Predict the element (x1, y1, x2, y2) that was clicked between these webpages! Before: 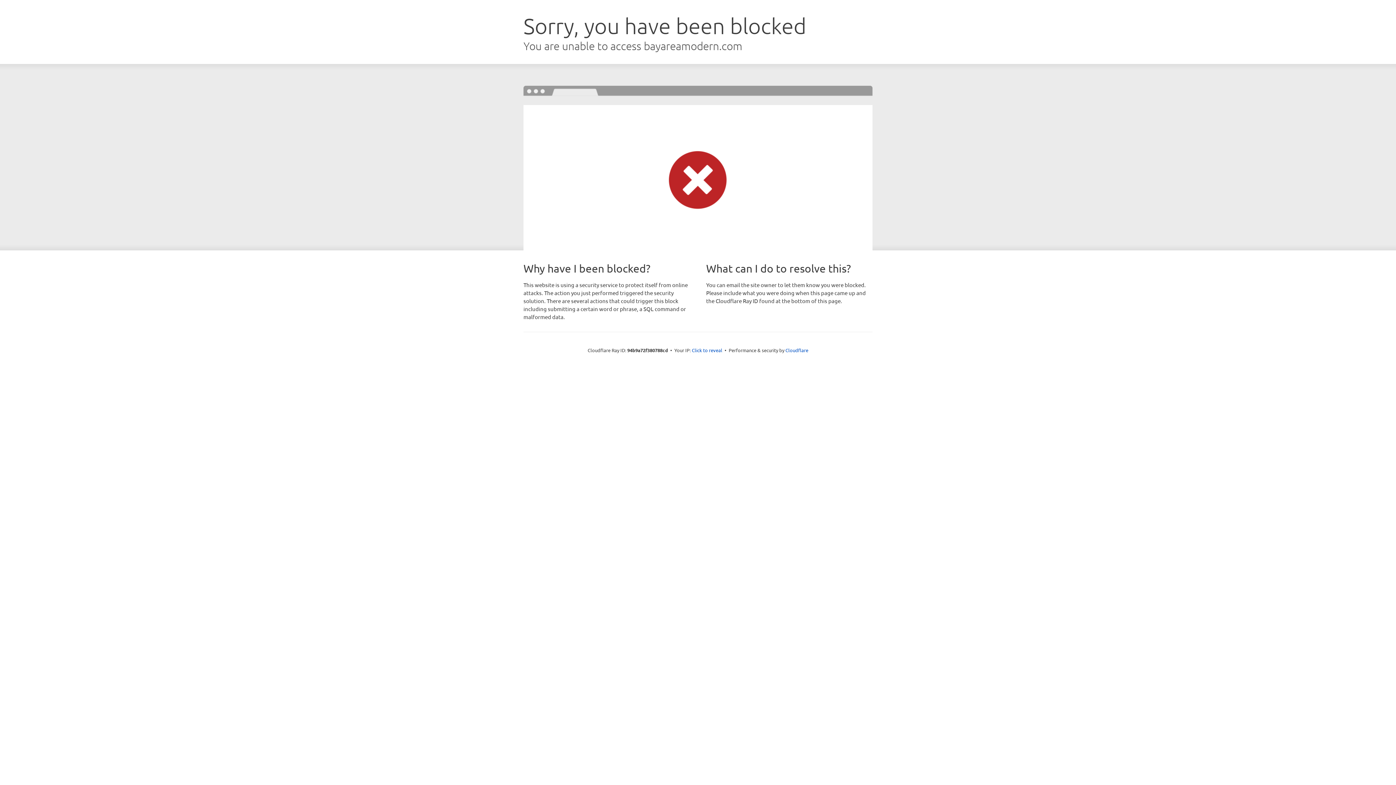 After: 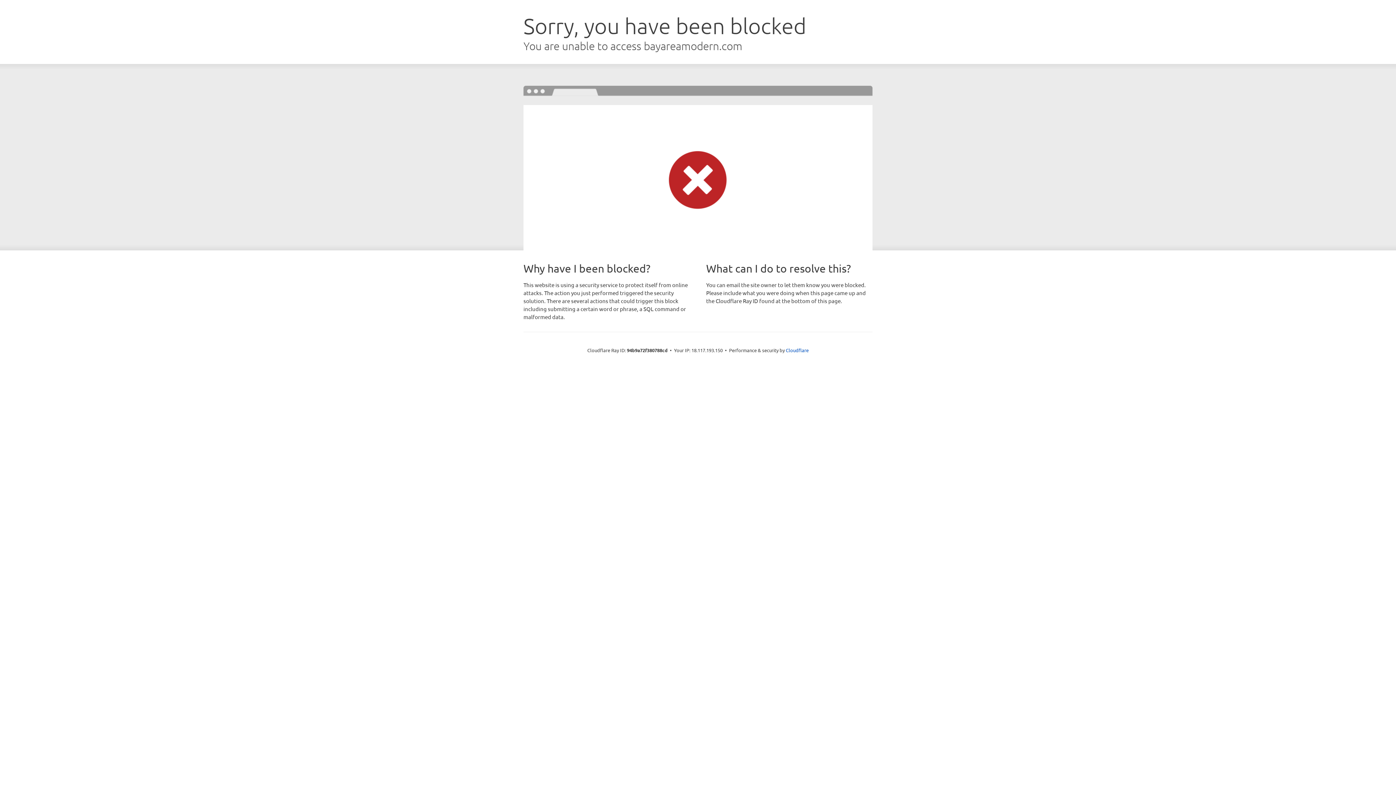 Action: label: Click to reveal bbox: (692, 346, 722, 353)